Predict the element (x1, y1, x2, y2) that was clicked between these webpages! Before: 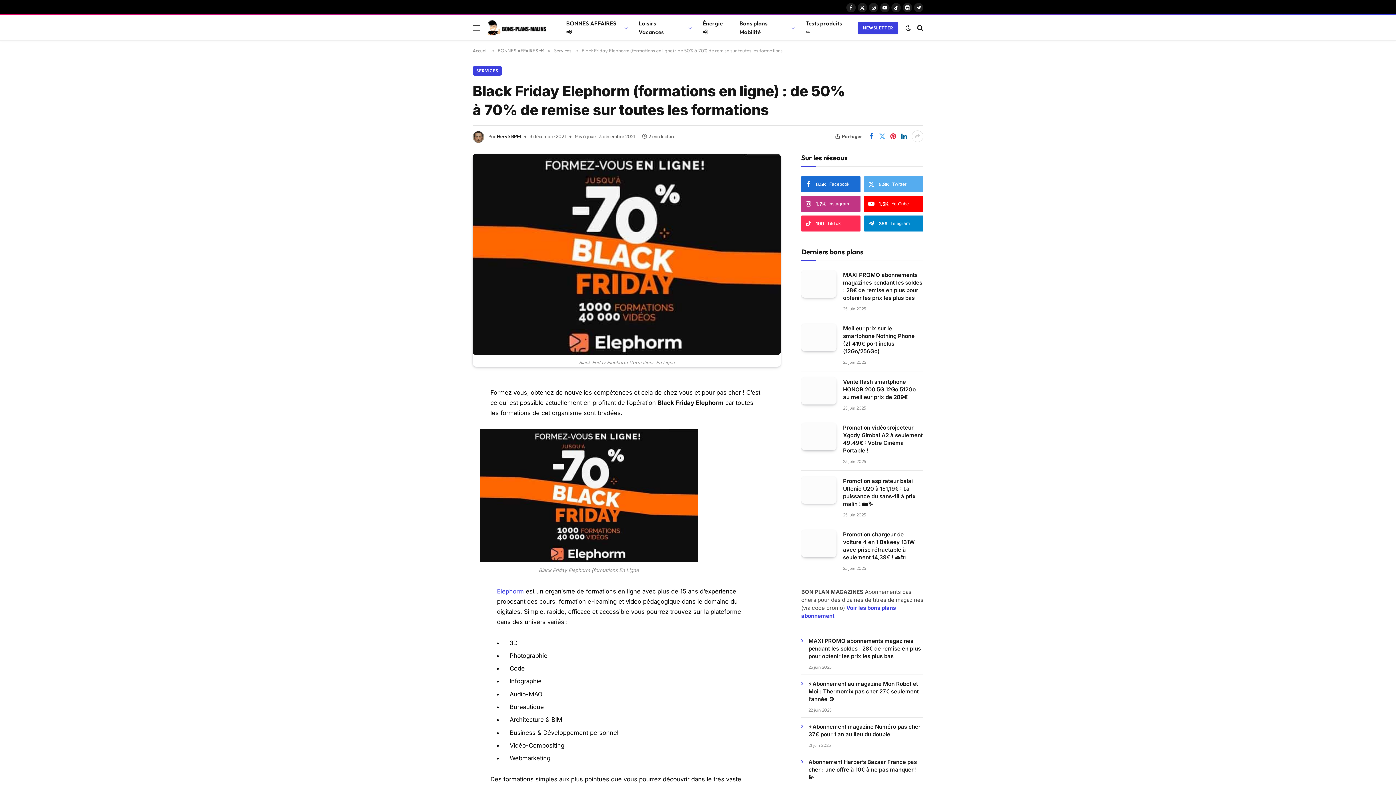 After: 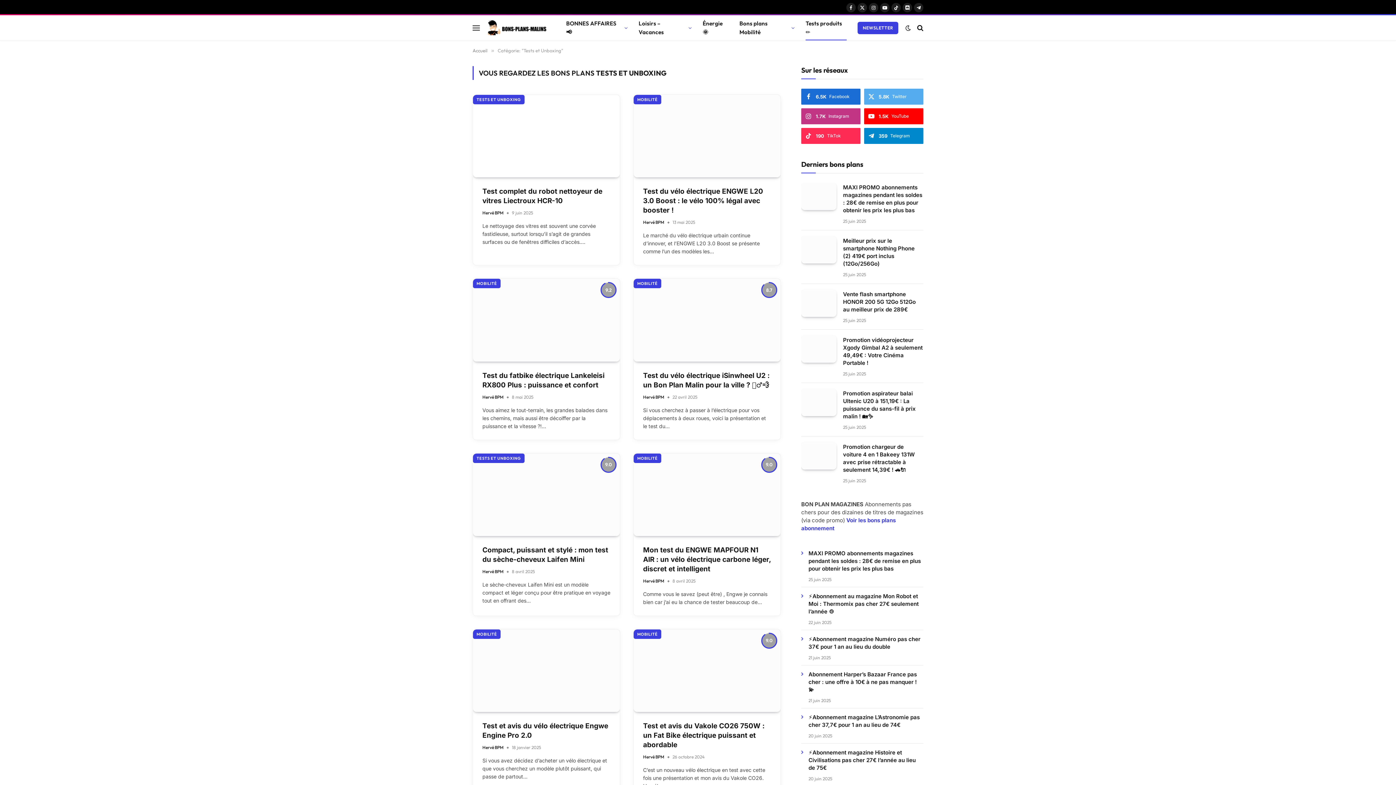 Action: bbox: (800, 15, 852, 40) label: Tests produits ✏️